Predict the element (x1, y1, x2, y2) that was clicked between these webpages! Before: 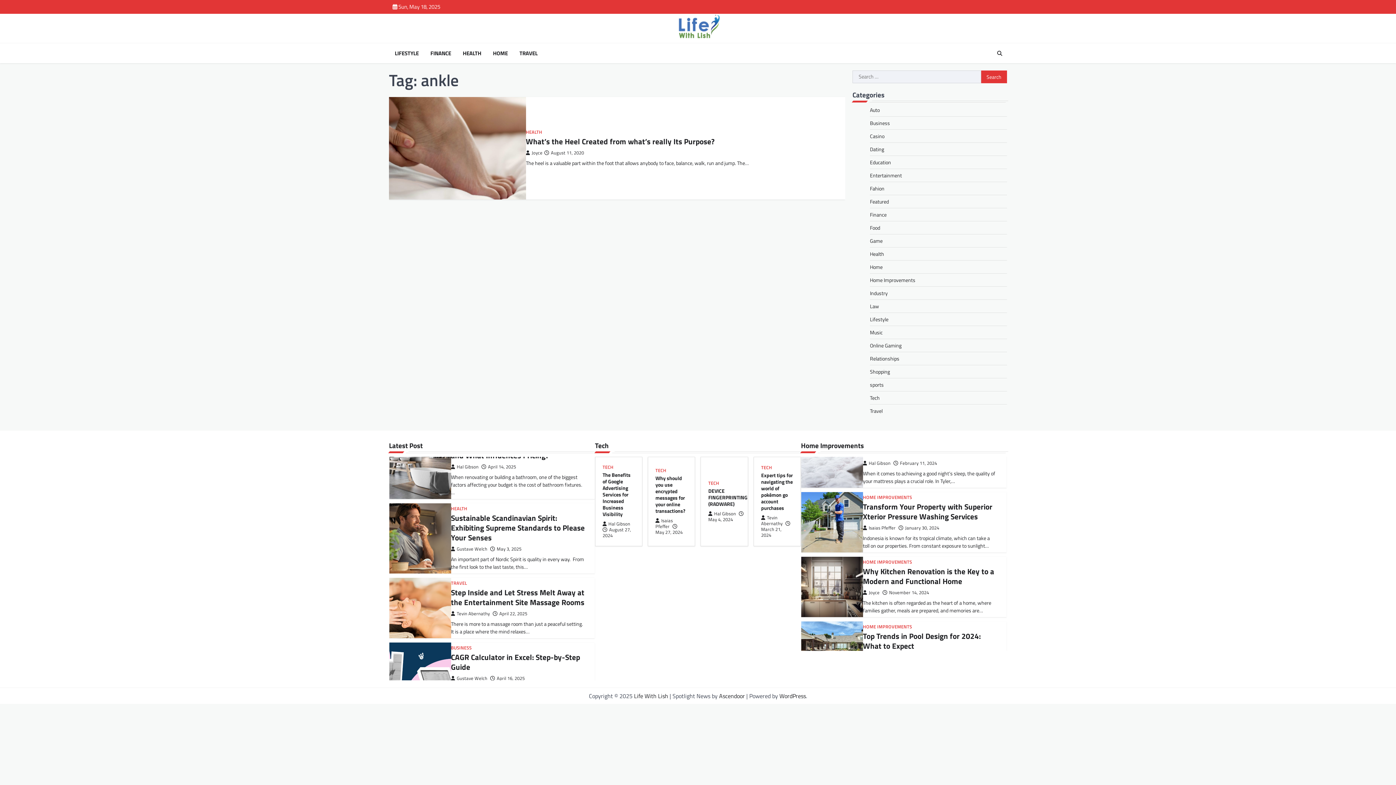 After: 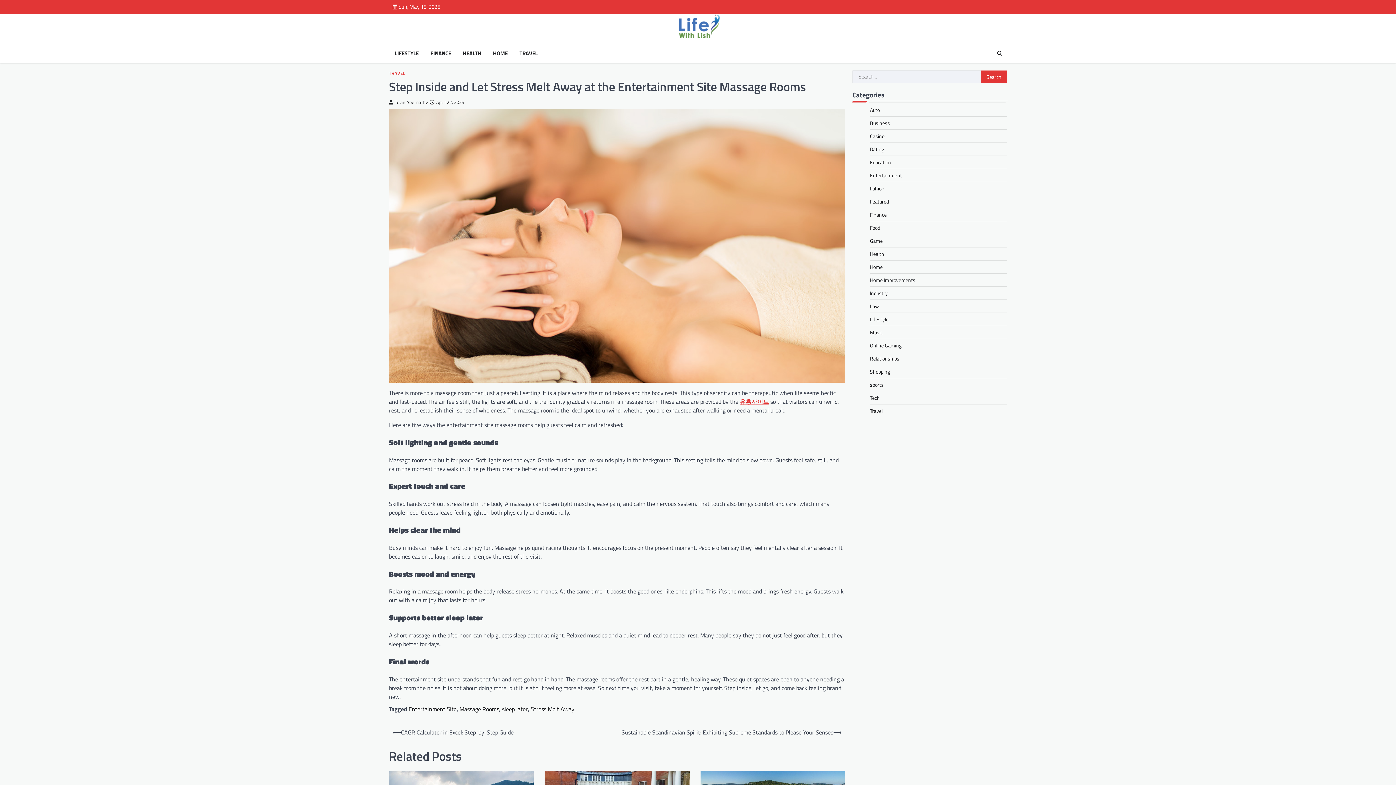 Action: label: Step Inside and Let Stress Melt Away at the Entertainment Site Massage Rooms bbox: (451, 526, 584, 547)